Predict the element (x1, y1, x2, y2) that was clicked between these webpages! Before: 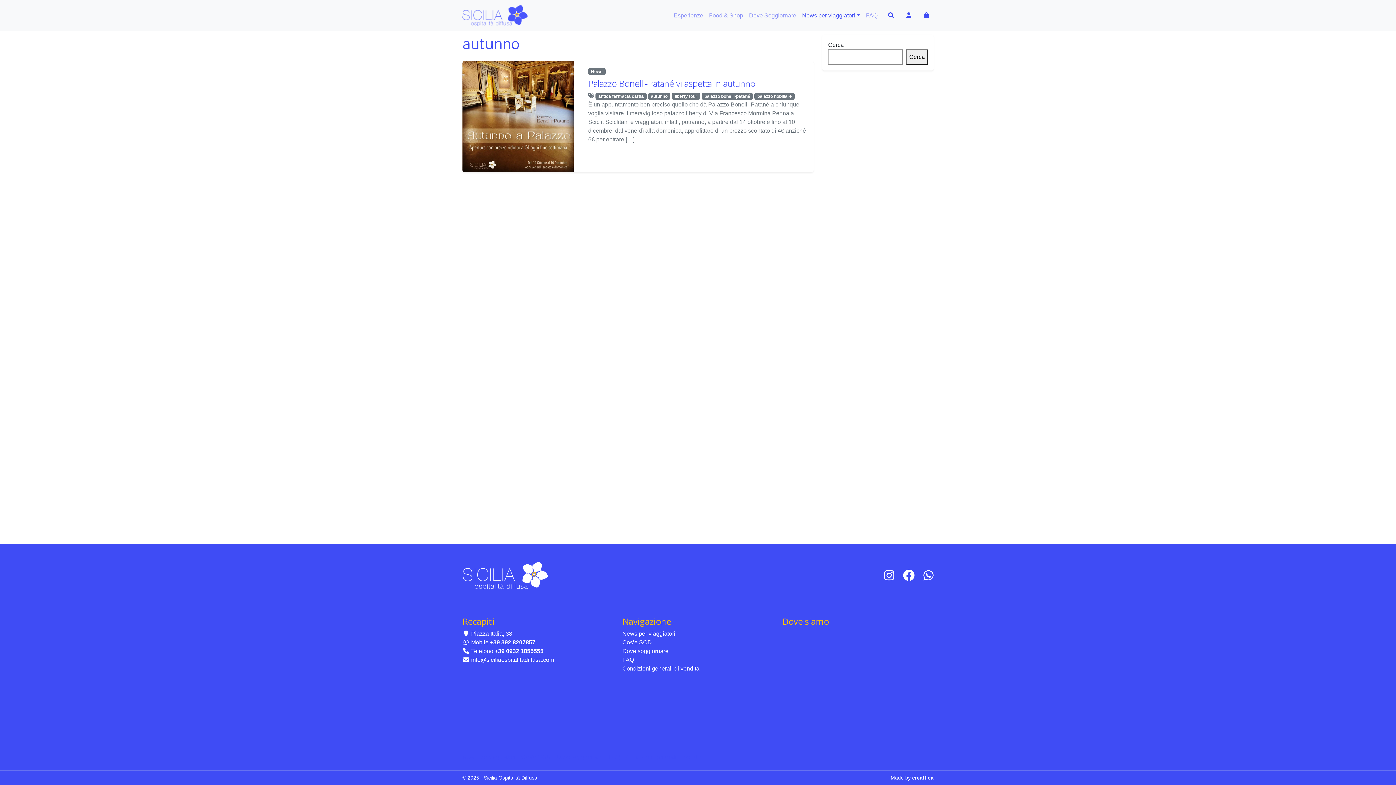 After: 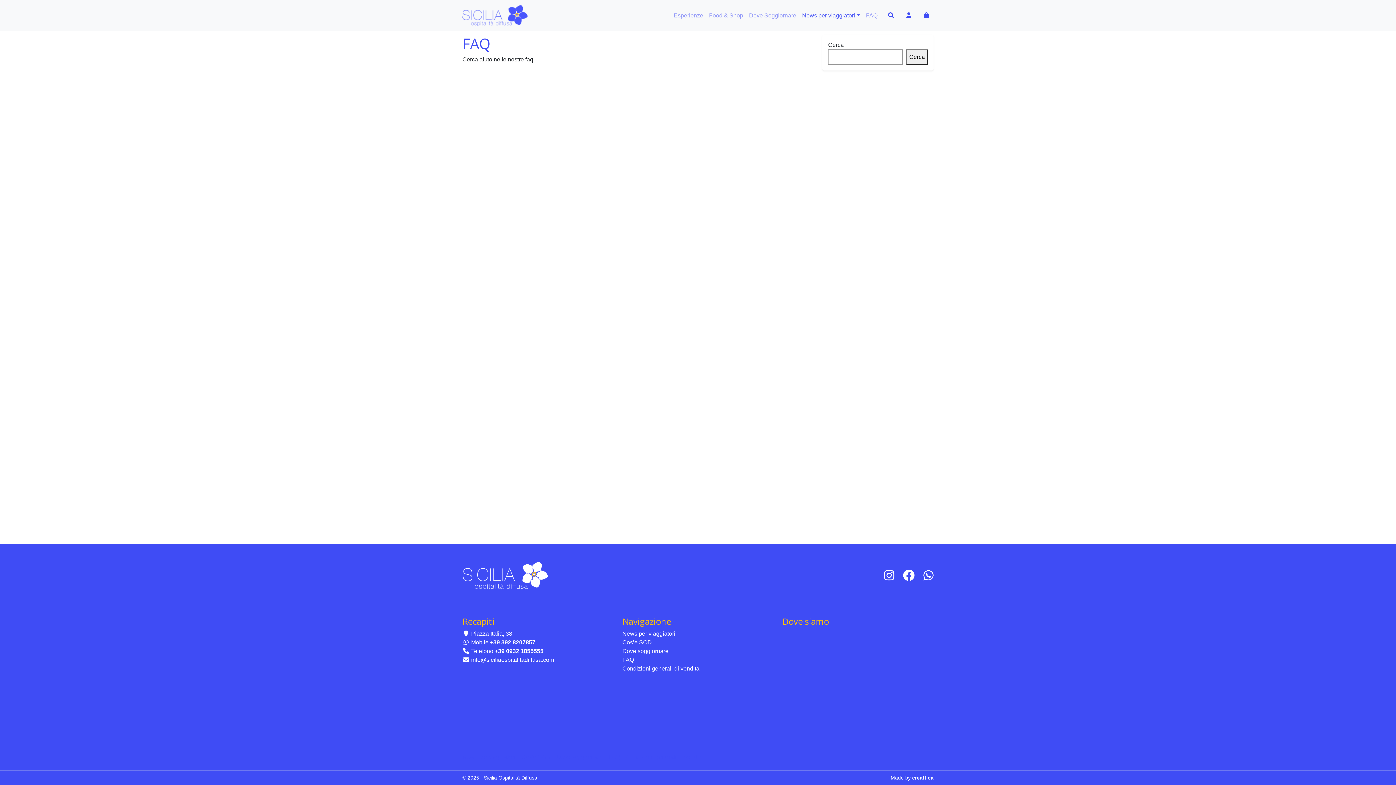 Action: bbox: (608, 750, 626, 764) label: FAQ